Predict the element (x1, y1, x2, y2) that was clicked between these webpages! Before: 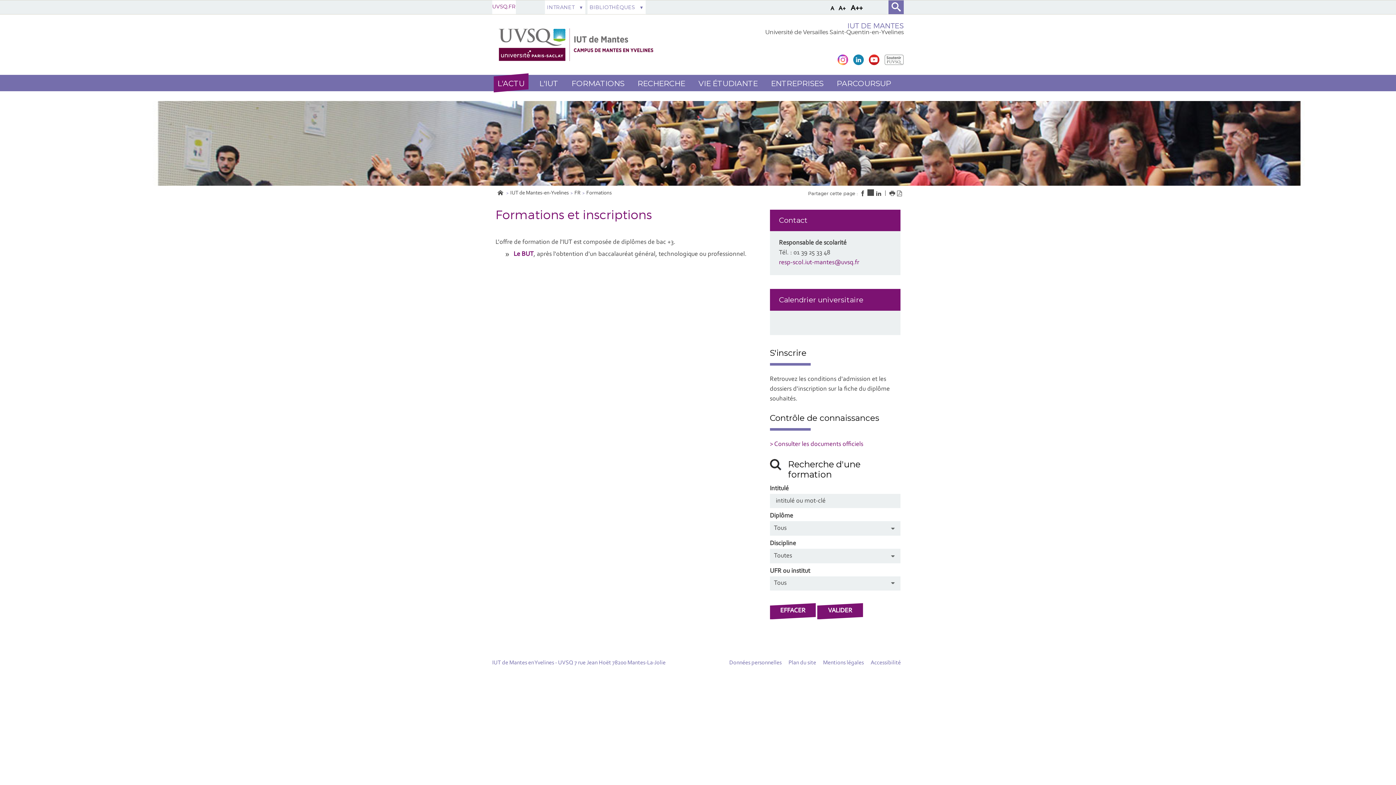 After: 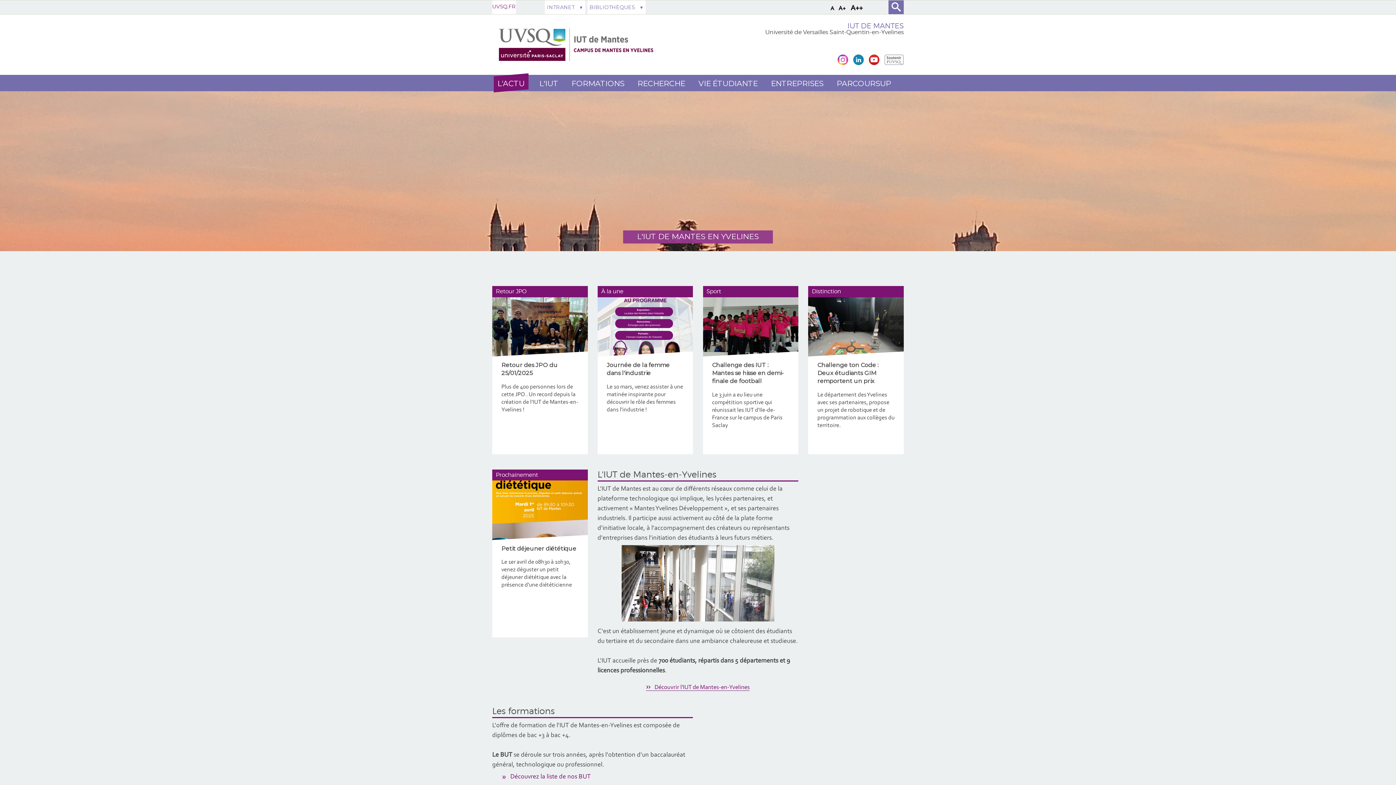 Action: bbox: (568, 190, 580, 196) label: FR